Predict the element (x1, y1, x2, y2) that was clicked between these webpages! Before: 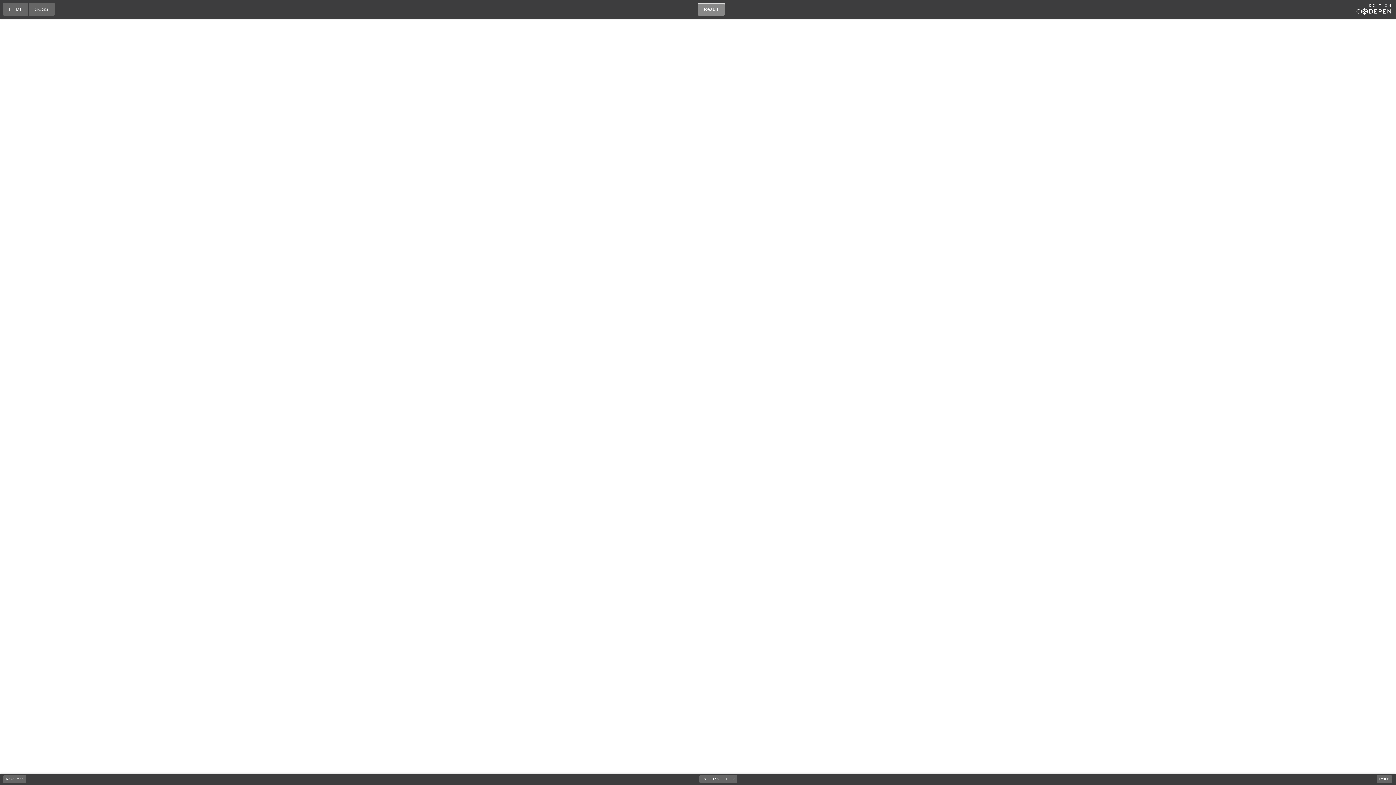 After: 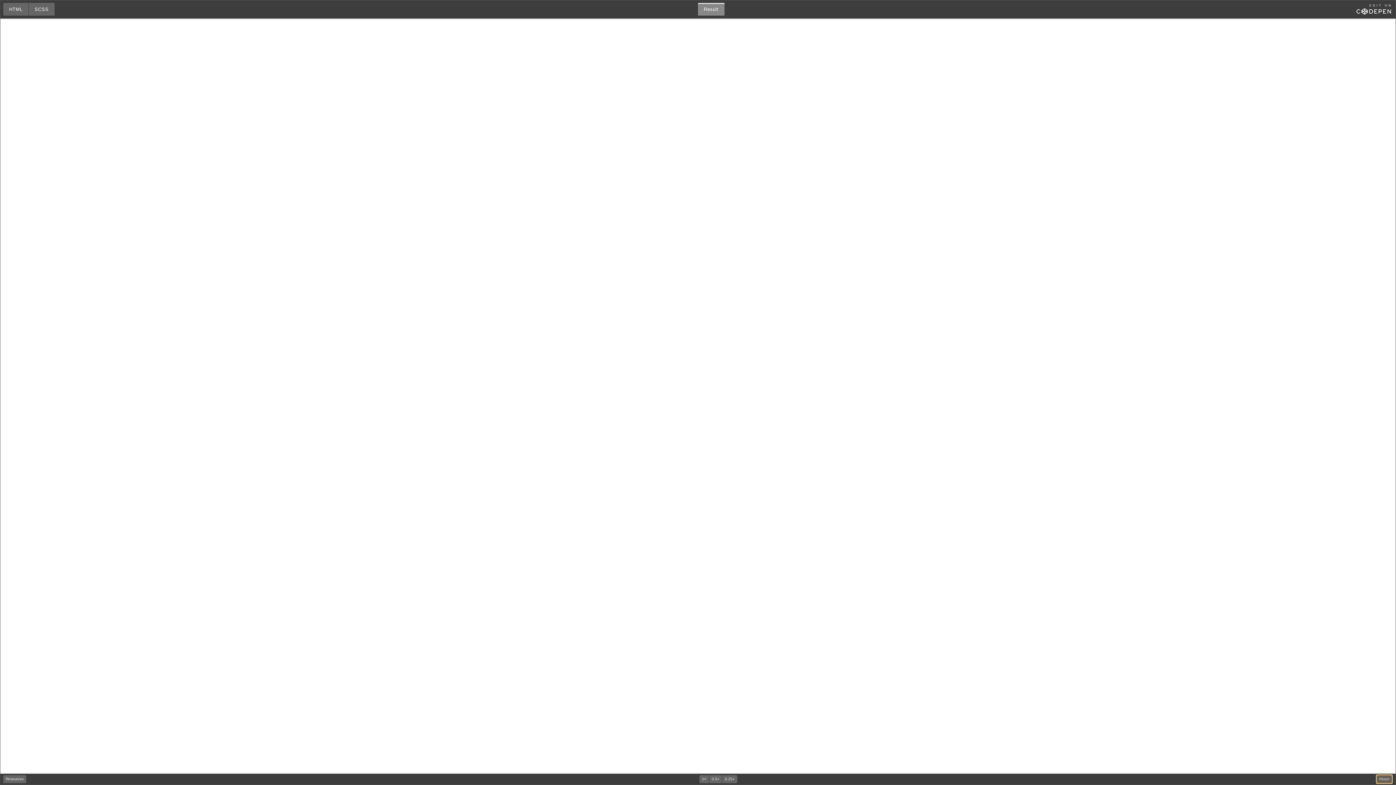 Action: bbox: (1377, 775, 1392, 783) label: Rerun